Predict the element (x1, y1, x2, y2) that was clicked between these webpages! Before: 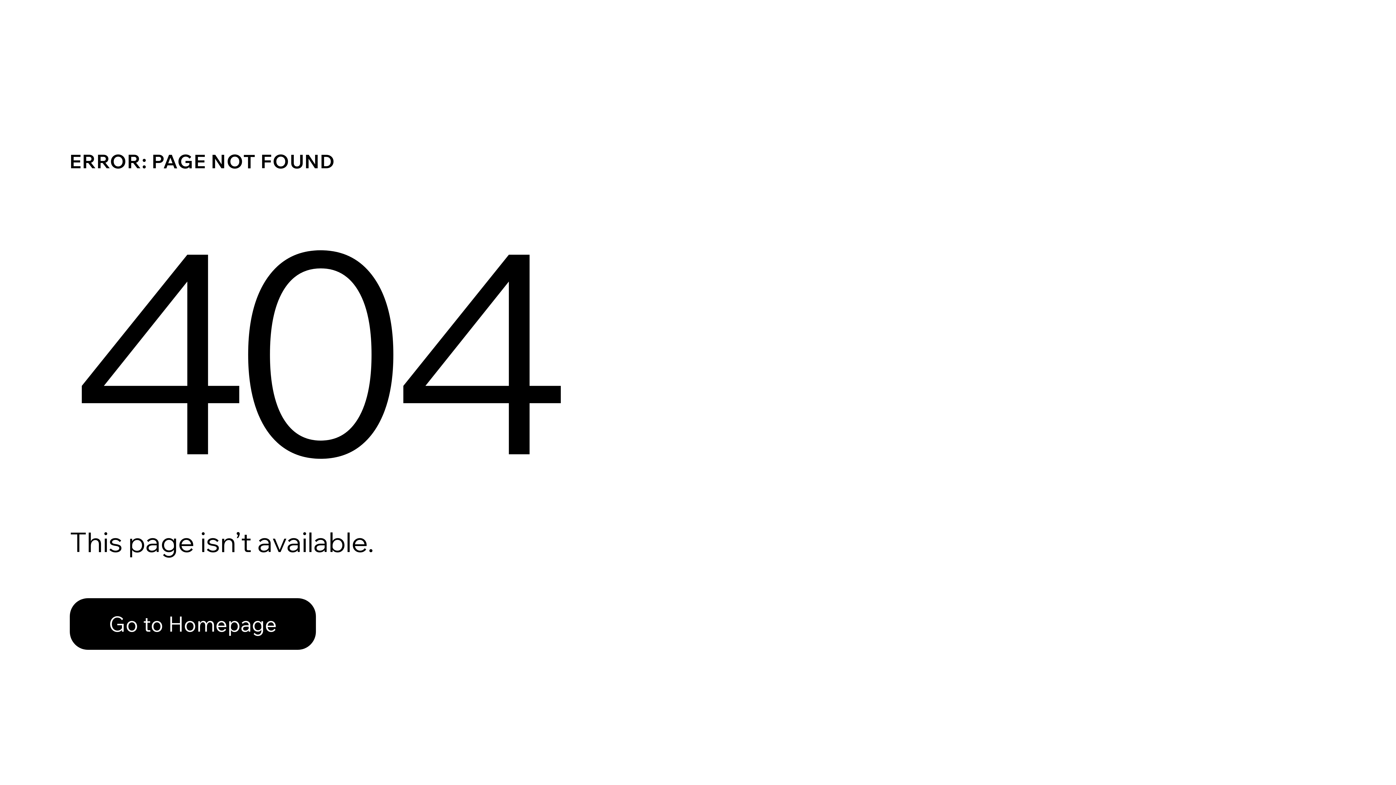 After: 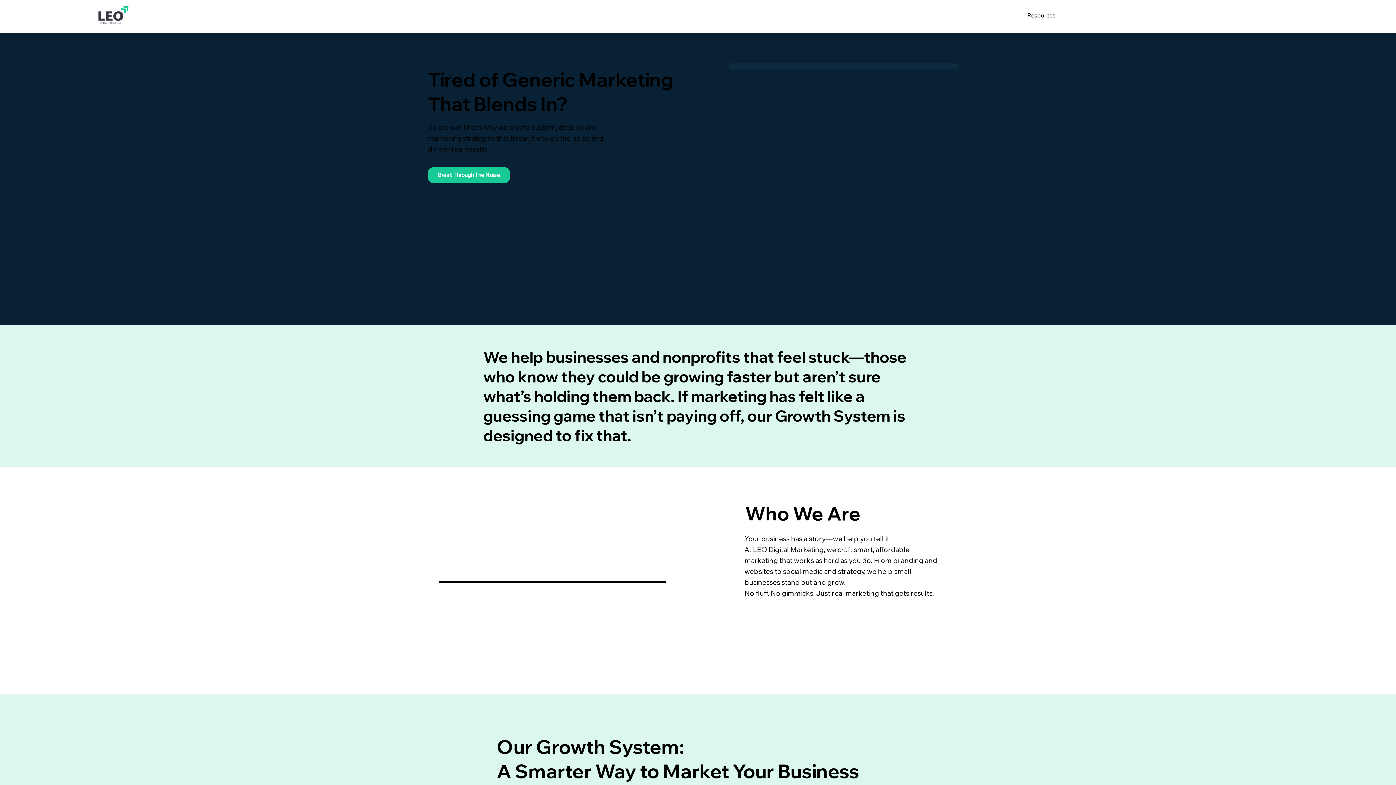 Action: label: Go to Homepage bbox: (69, 582, 768, 659)